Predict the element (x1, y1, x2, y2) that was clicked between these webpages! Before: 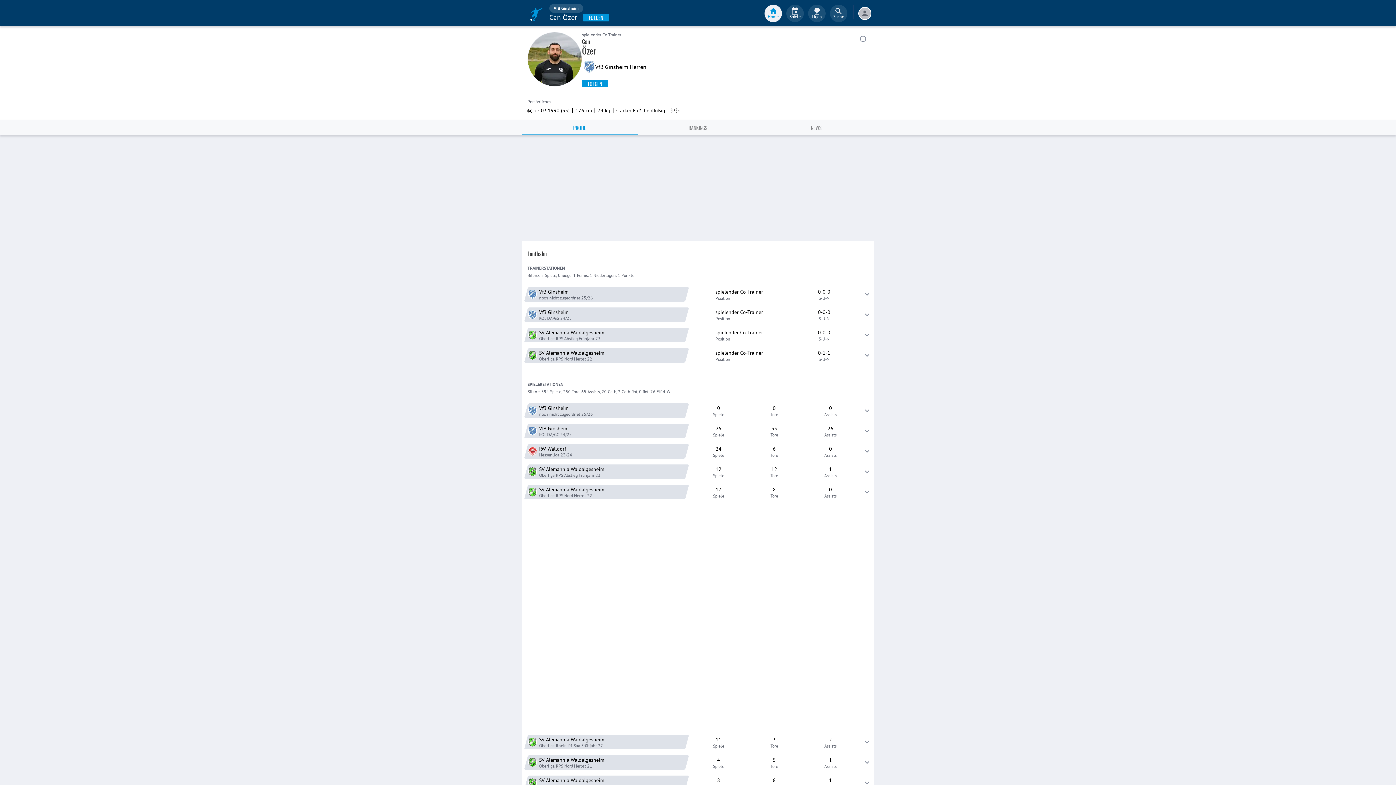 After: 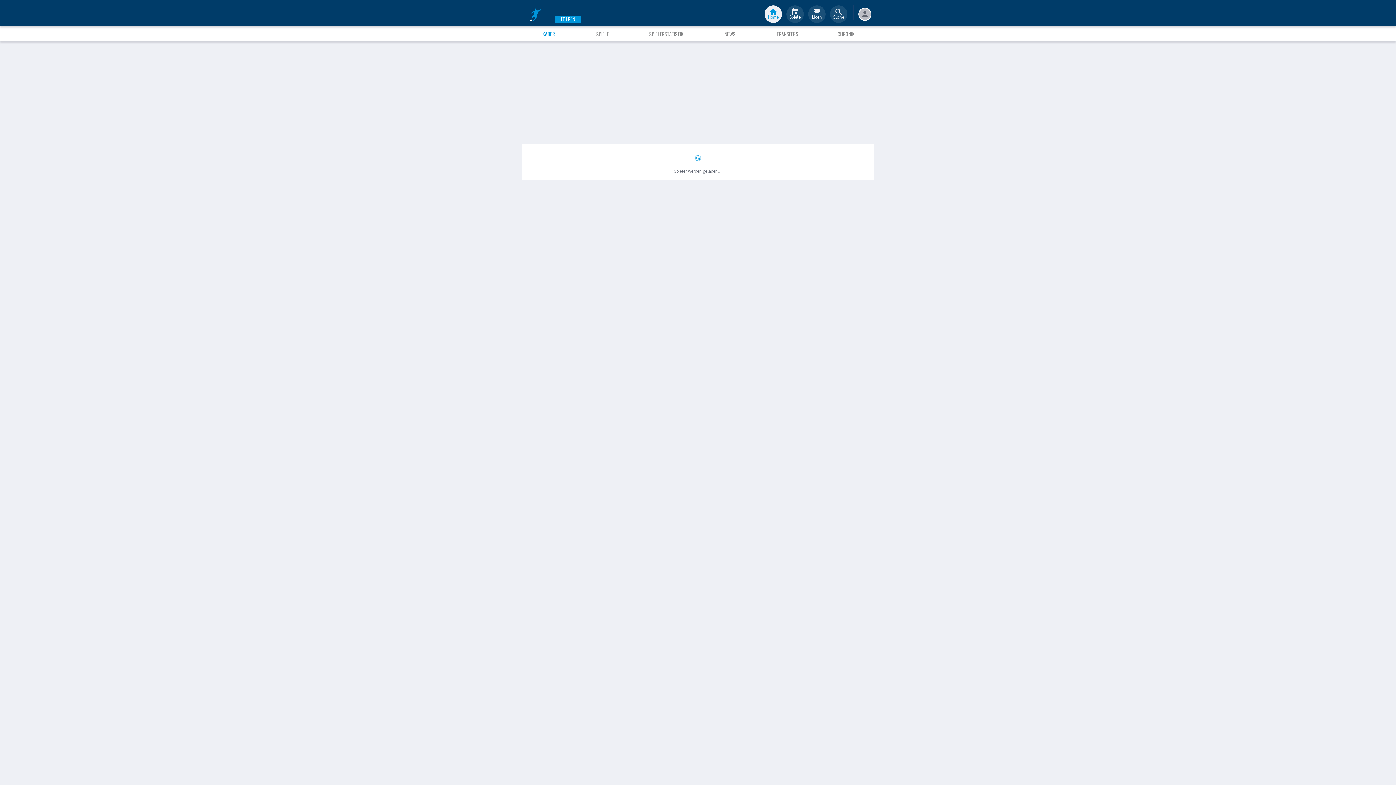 Action: label: VfB Ginsheim
noch nicht zugeordnet 25/26 bbox: (526, 403, 687, 418)